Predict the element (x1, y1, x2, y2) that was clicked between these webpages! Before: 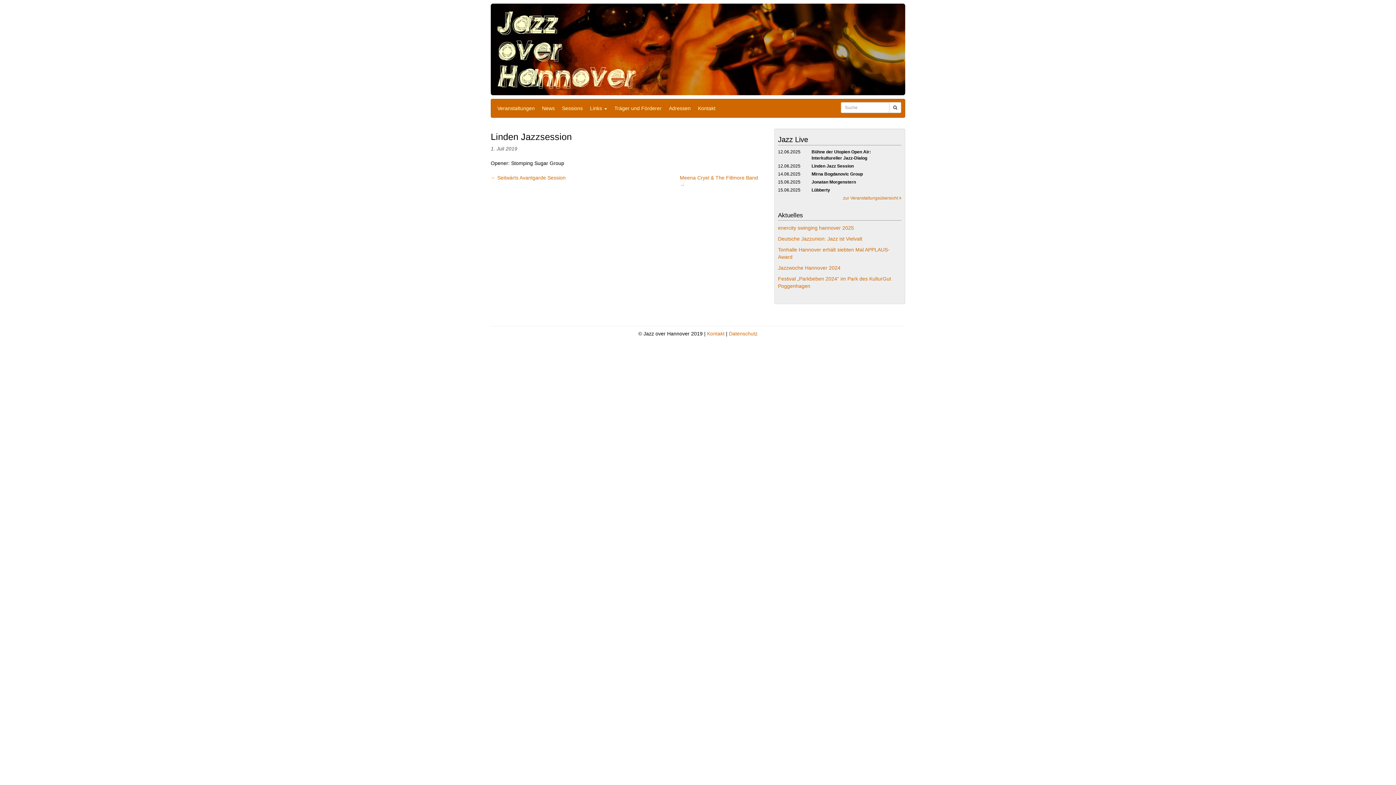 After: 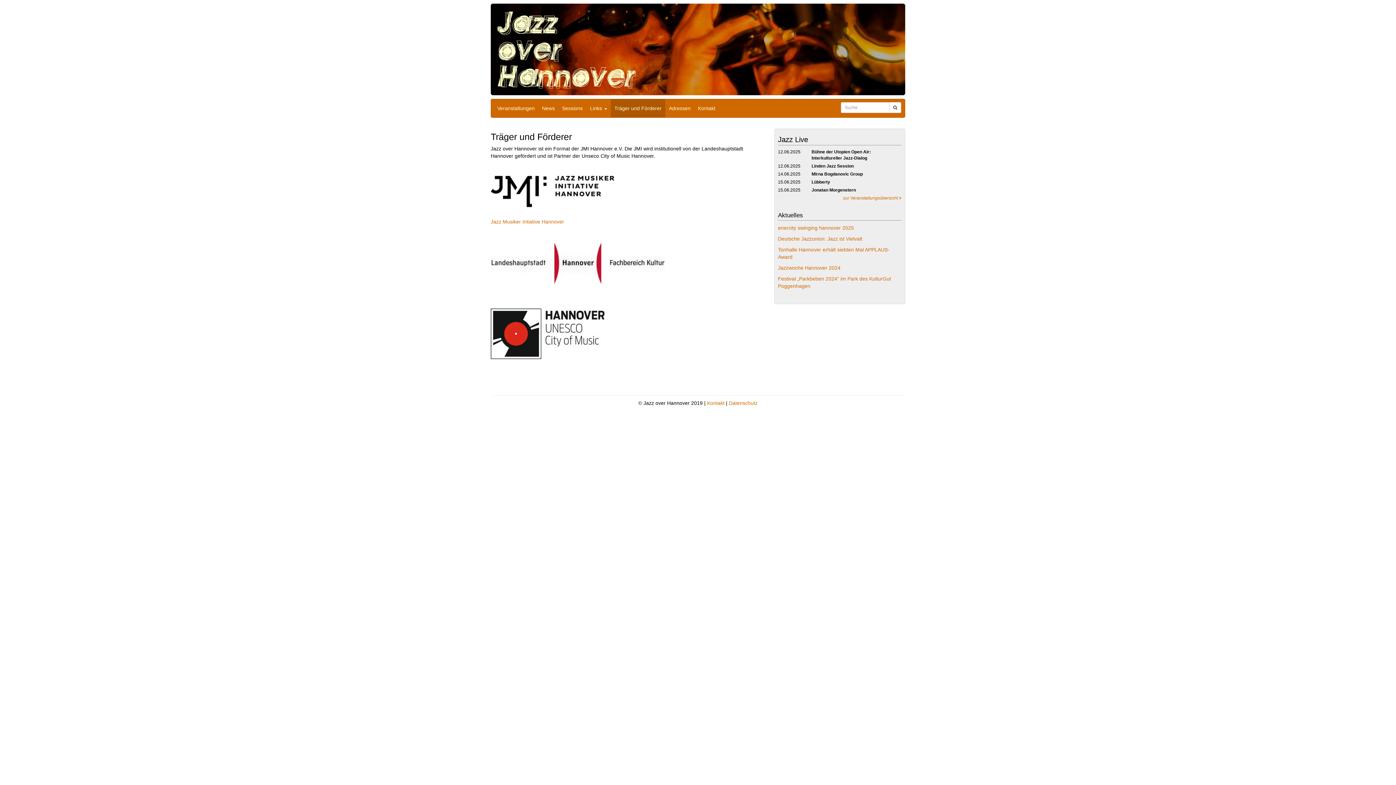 Action: bbox: (610, 99, 665, 117) label: Träger und Förderer